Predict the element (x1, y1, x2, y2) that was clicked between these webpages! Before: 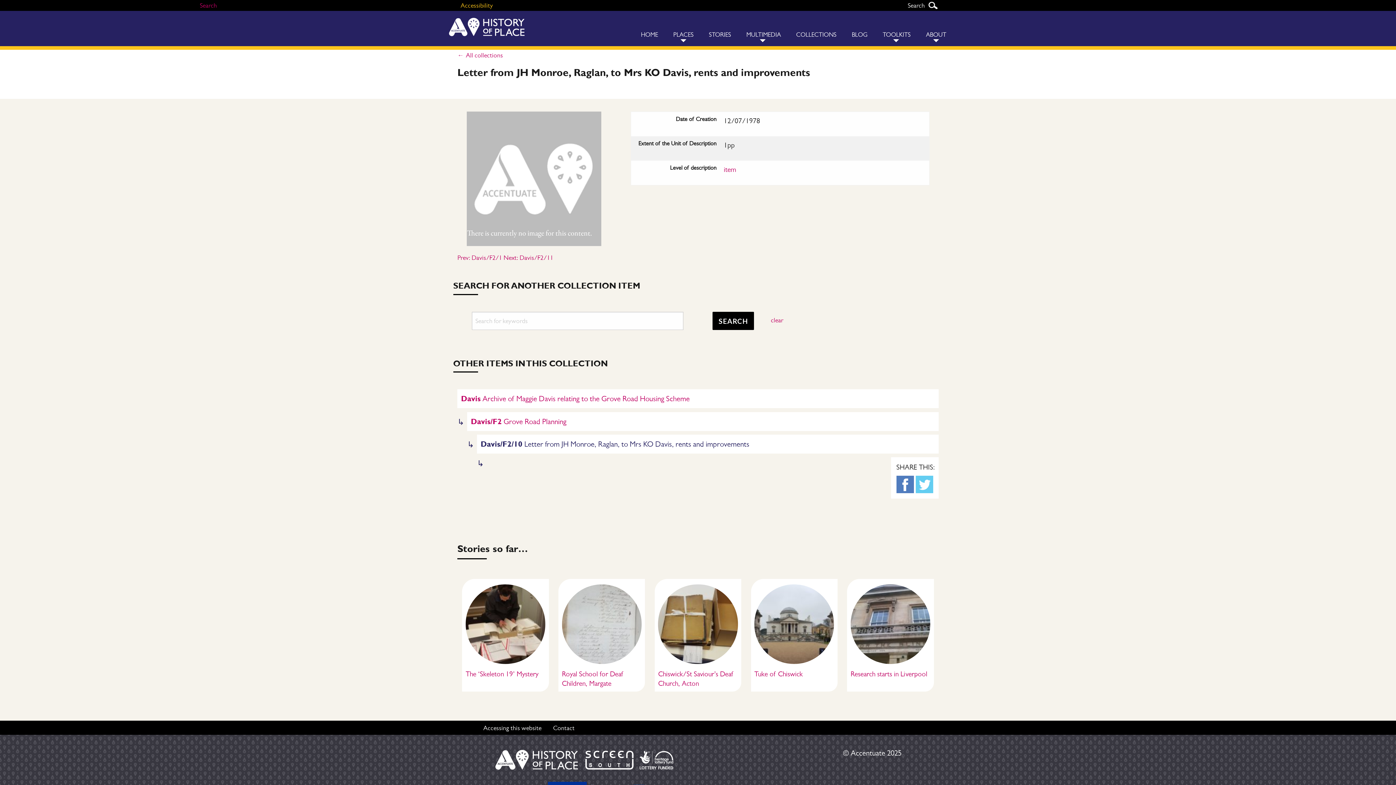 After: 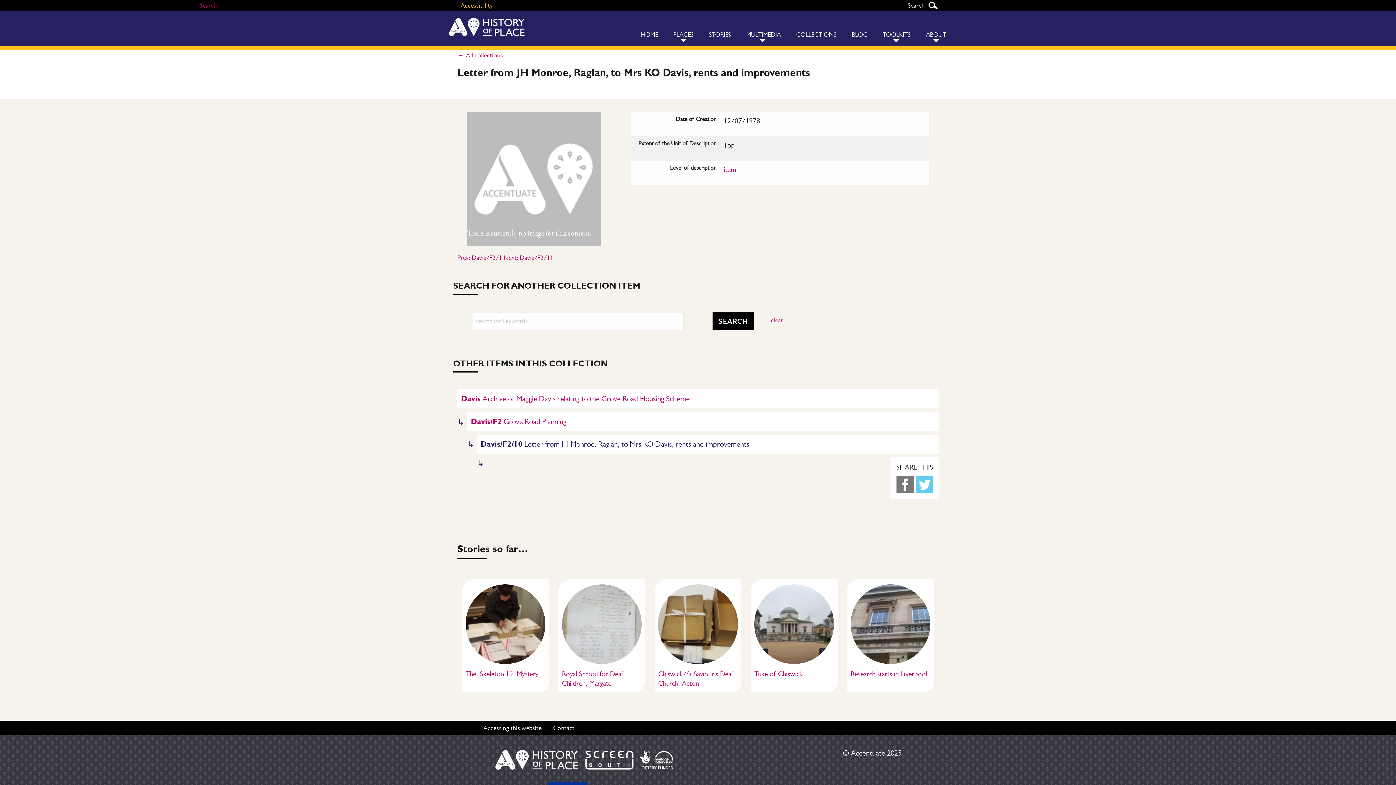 Action: bbox: (896, 475, 914, 493)